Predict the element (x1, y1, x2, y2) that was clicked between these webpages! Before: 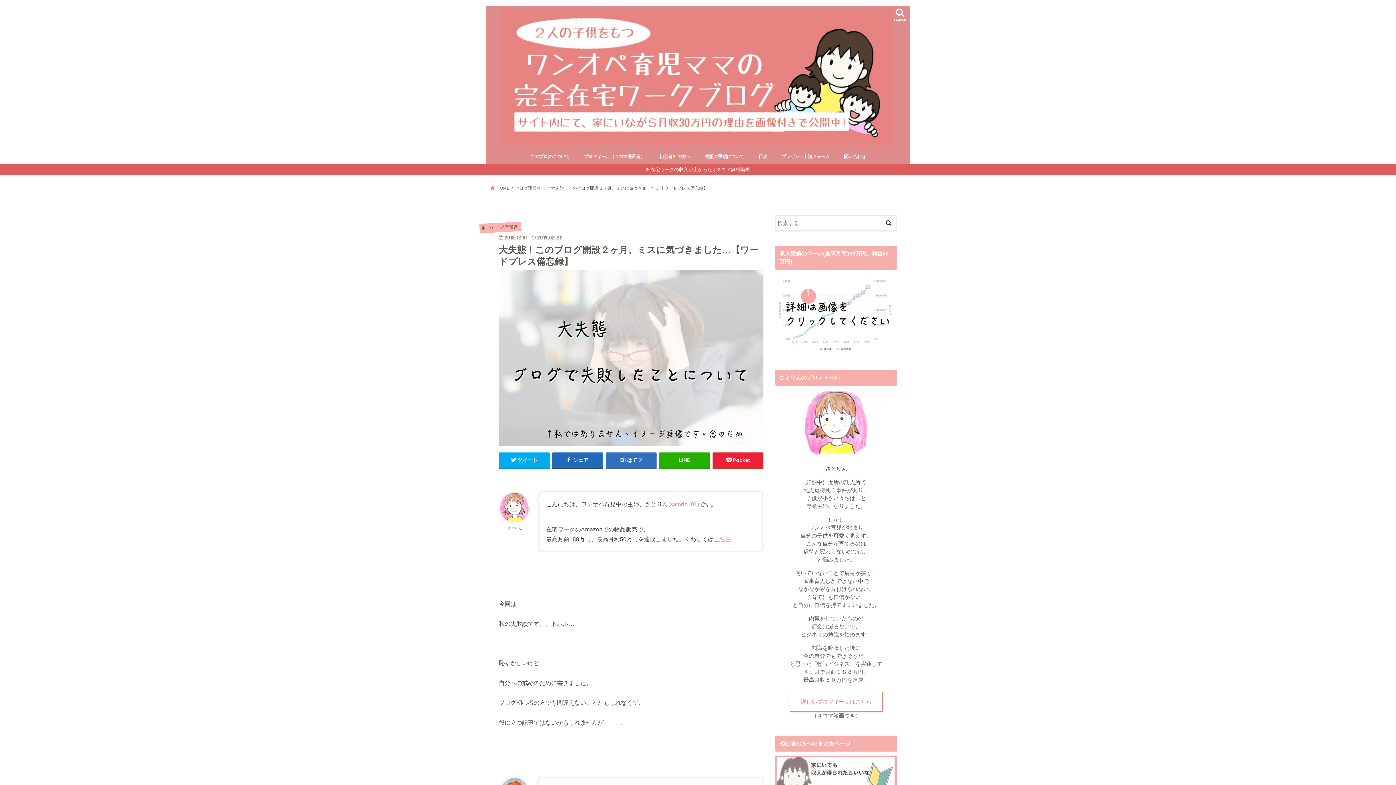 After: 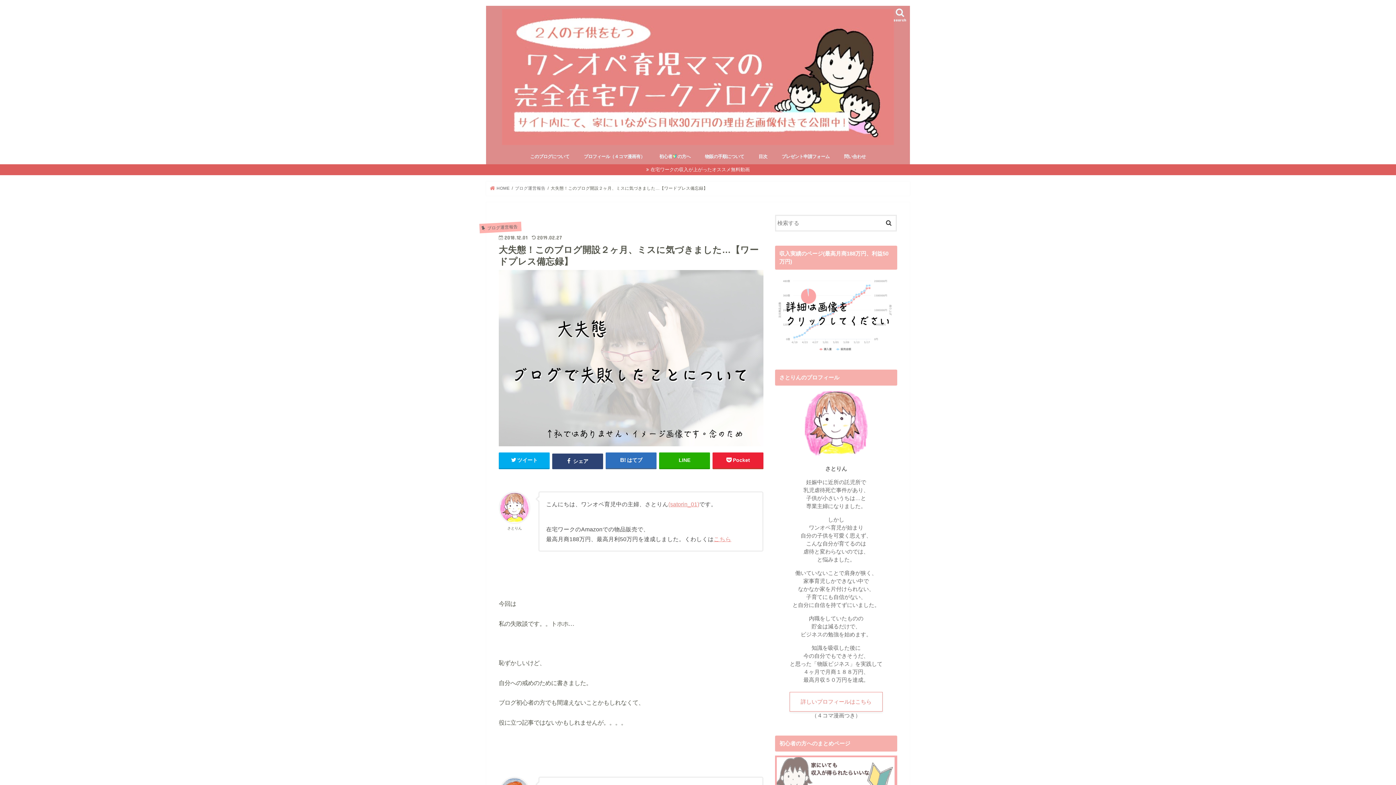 Action: label:  シェア bbox: (552, 452, 603, 468)